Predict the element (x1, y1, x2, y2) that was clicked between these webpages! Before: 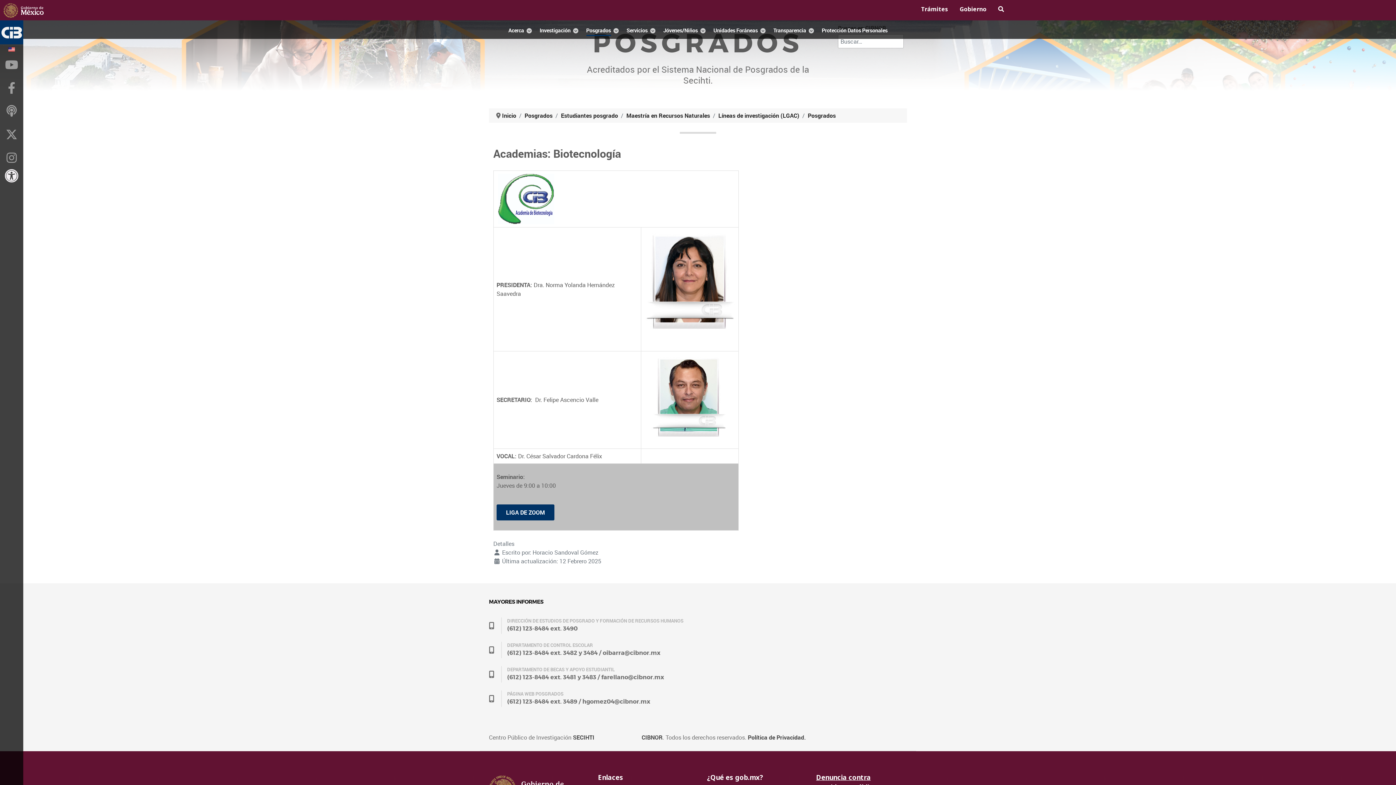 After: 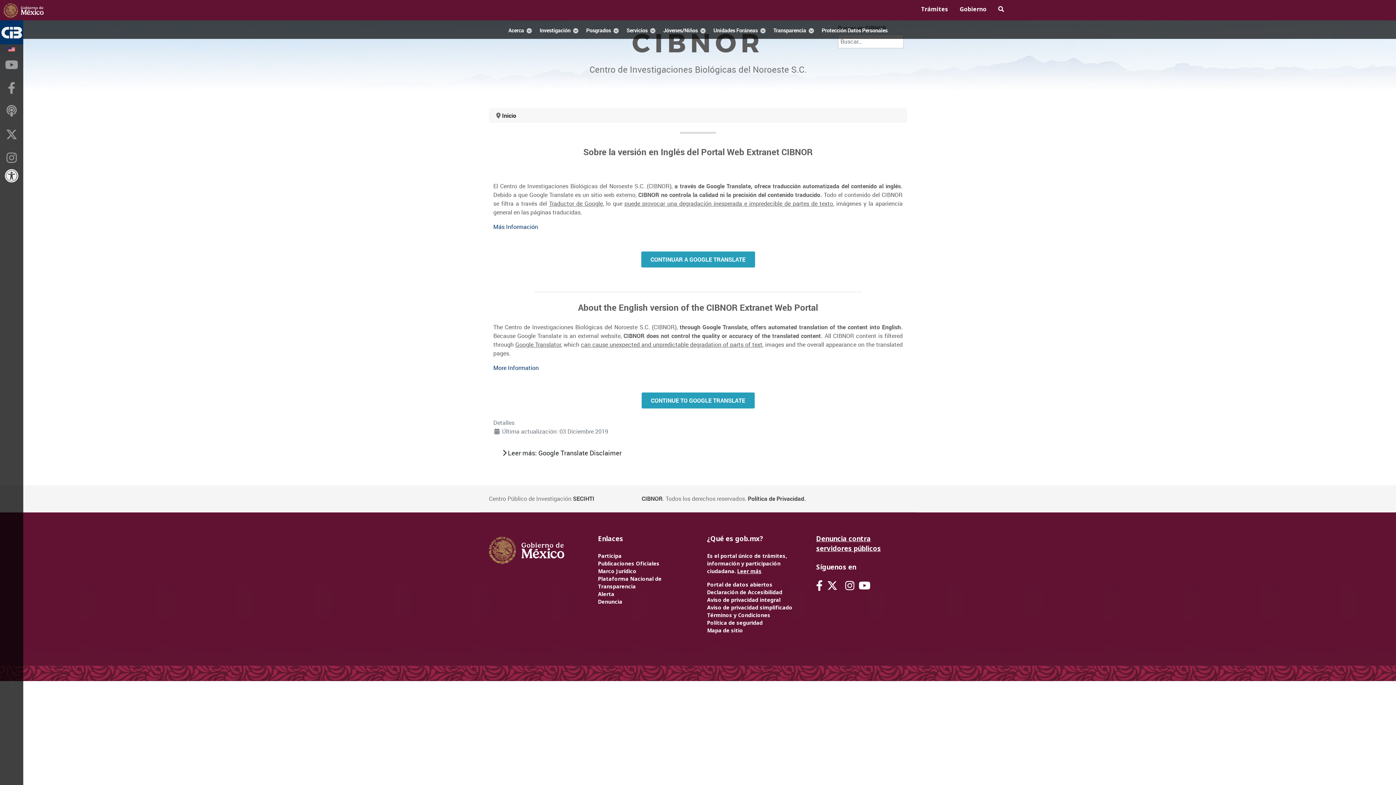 Action: bbox: (8, 44, 14, 52)